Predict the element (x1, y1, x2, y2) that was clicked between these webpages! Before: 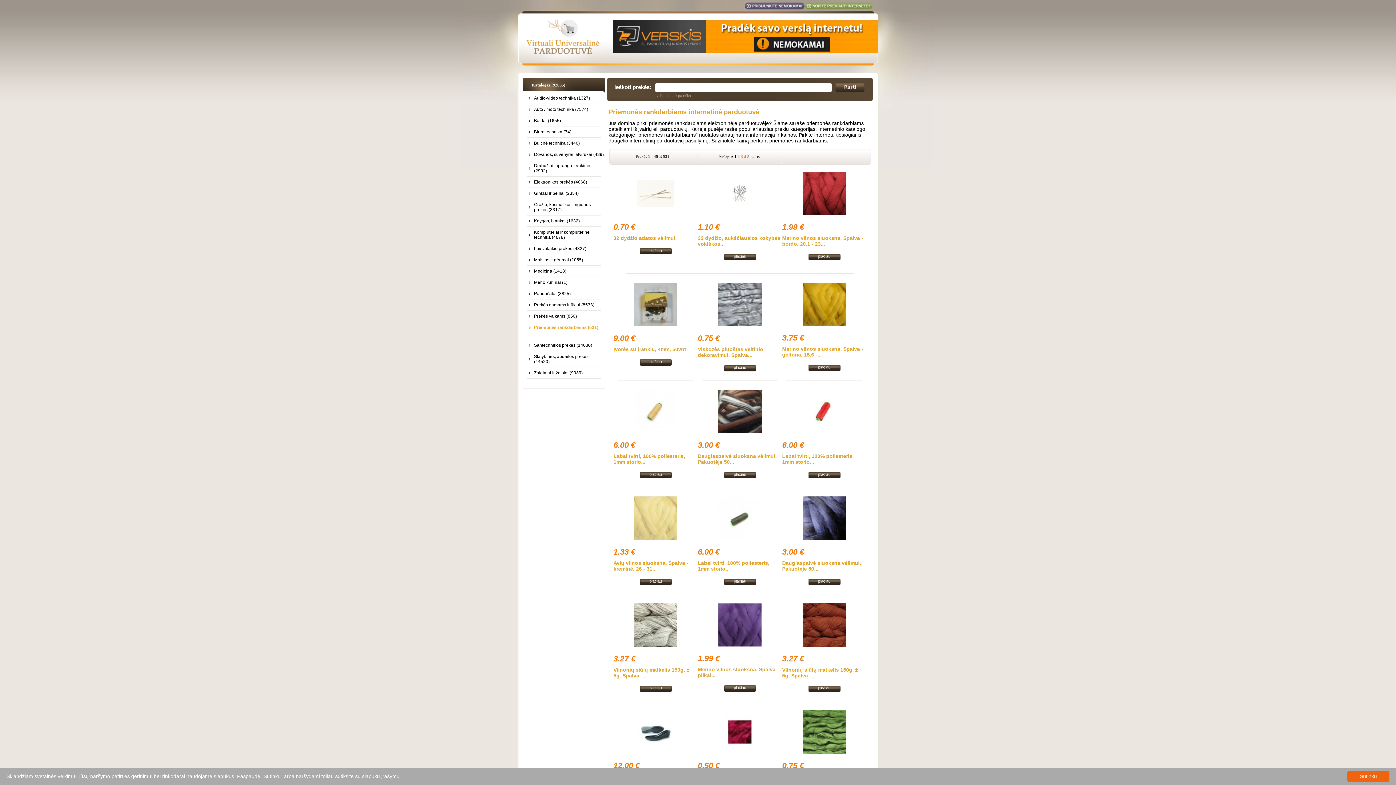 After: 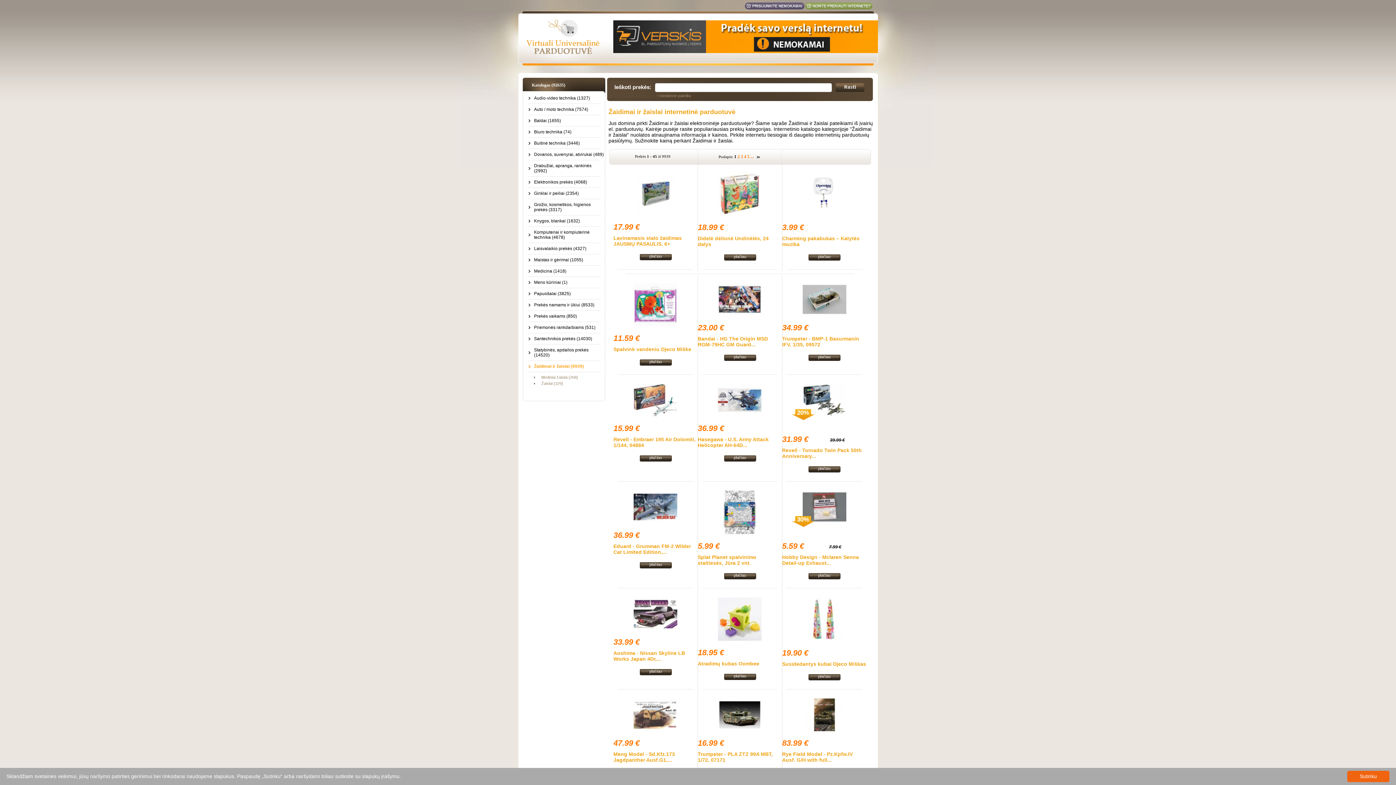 Action: label: Žaidimai ir žaislai (9939) bbox: (528, 370, 605, 375)